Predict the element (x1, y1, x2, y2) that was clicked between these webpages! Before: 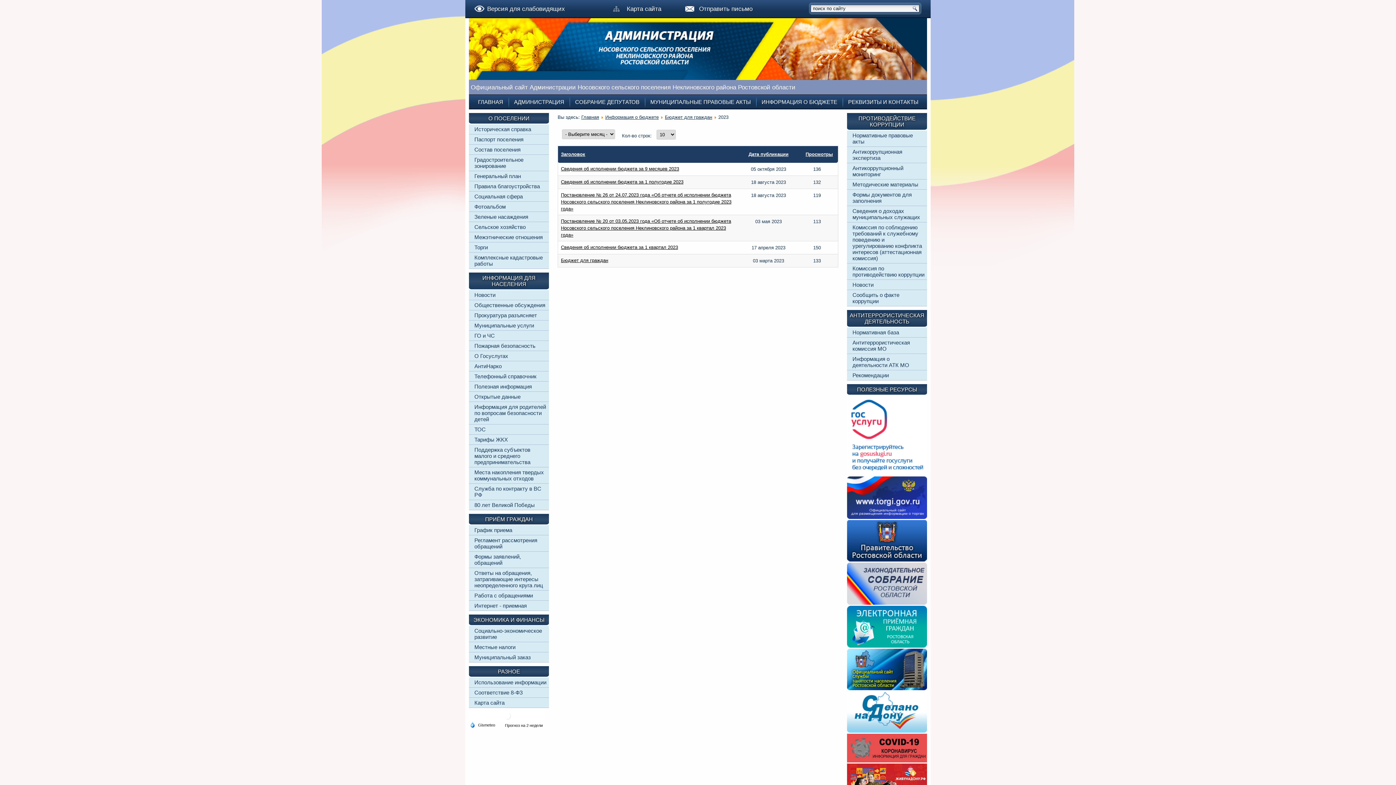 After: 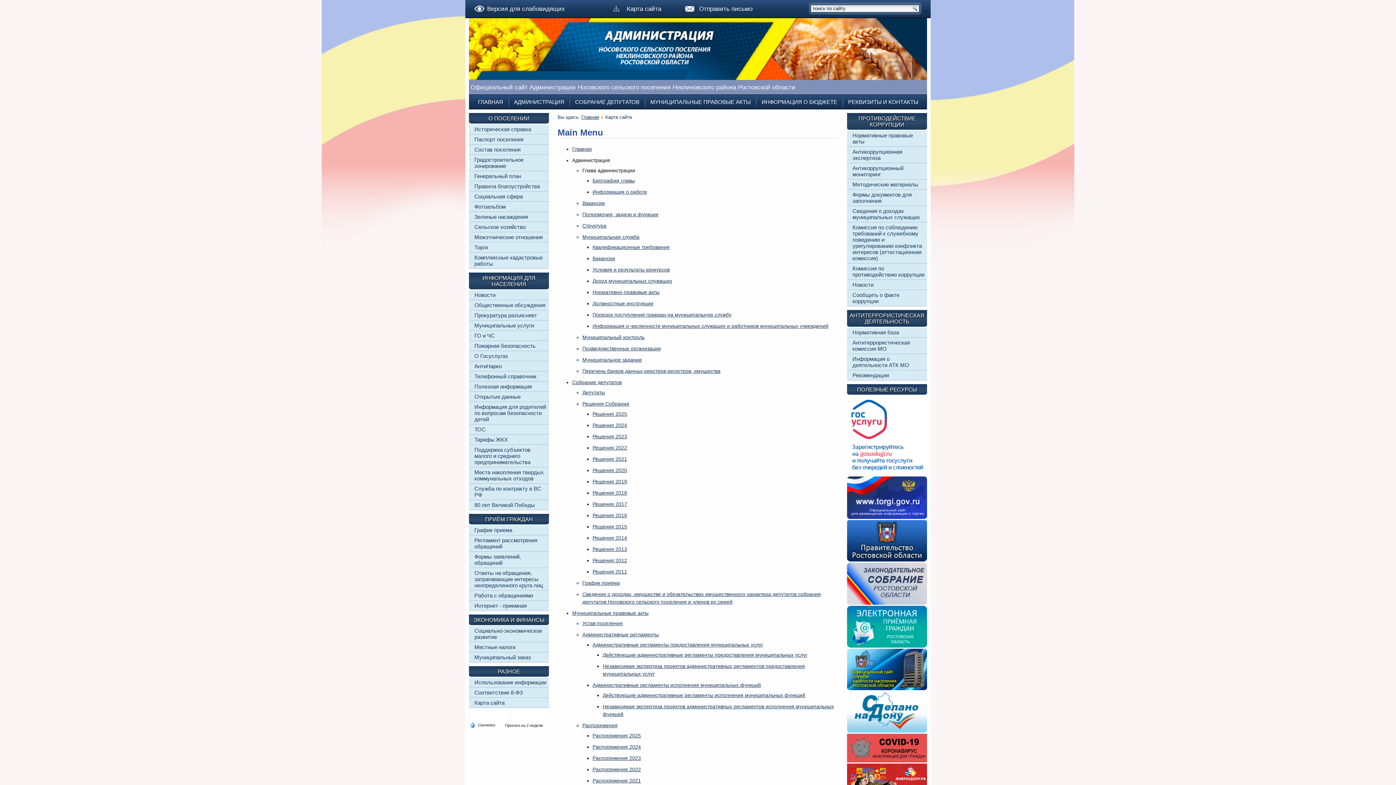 Action: label: Карта сайта bbox: (474, 700, 504, 706)